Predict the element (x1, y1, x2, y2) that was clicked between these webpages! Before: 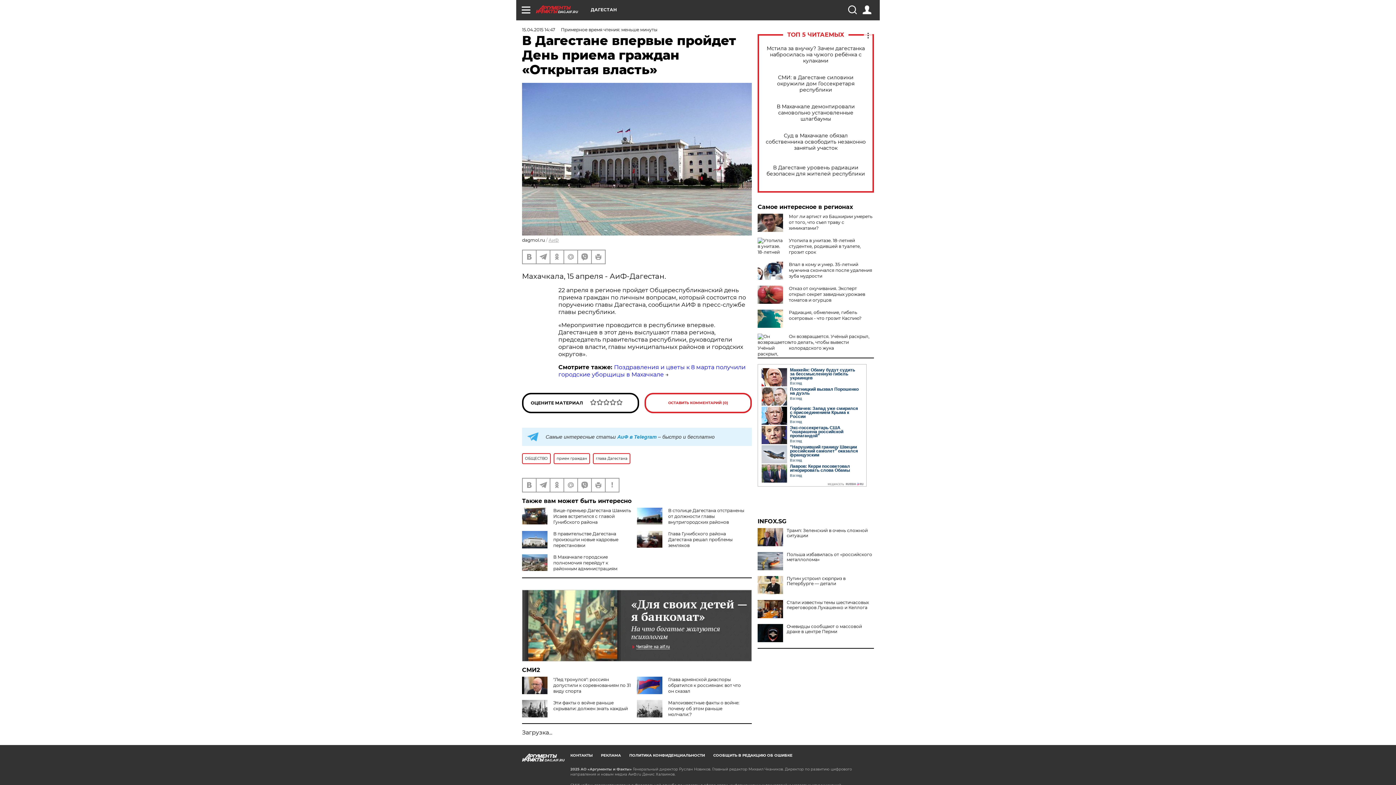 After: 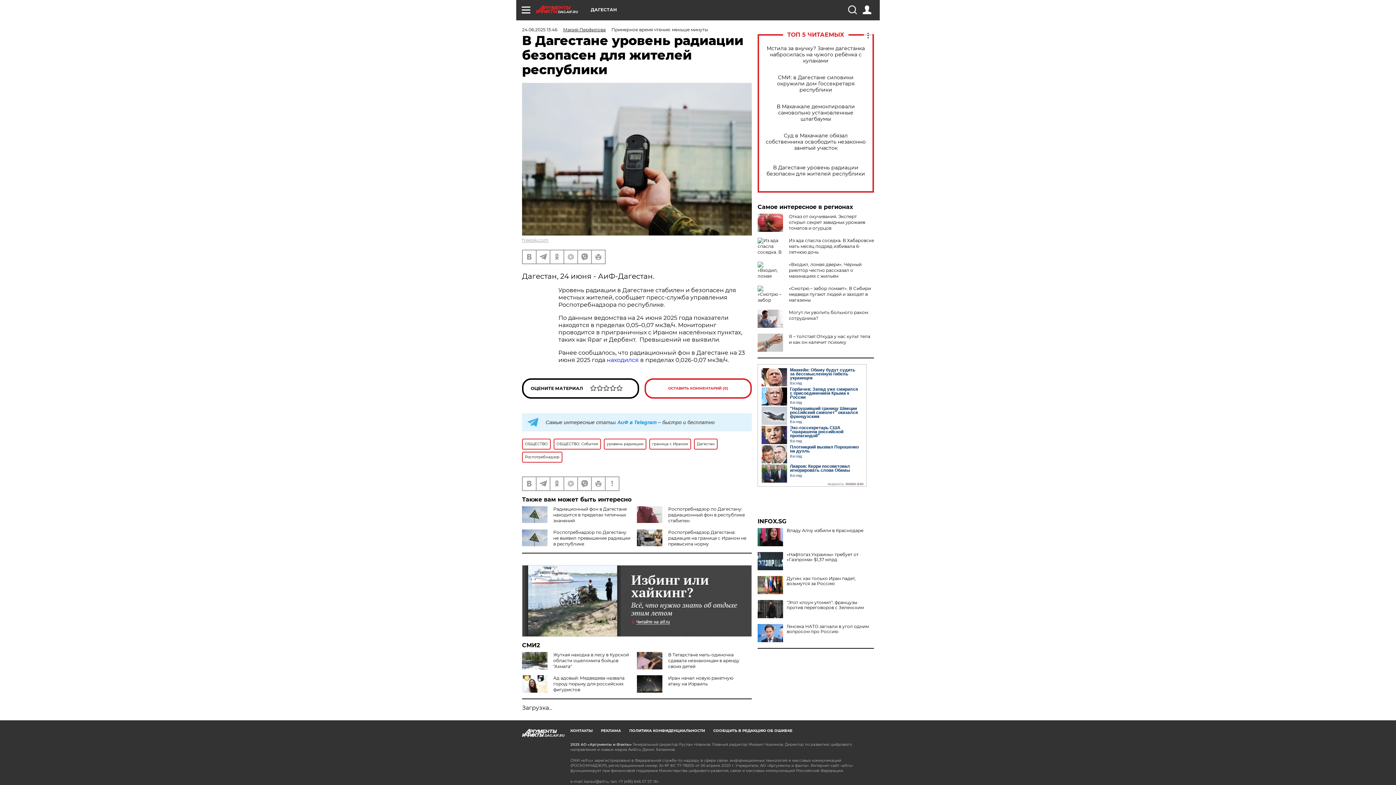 Action: bbox: (765, 164, 866, 177) label: В Дагестане уровень радиации безопасен для жителей республики